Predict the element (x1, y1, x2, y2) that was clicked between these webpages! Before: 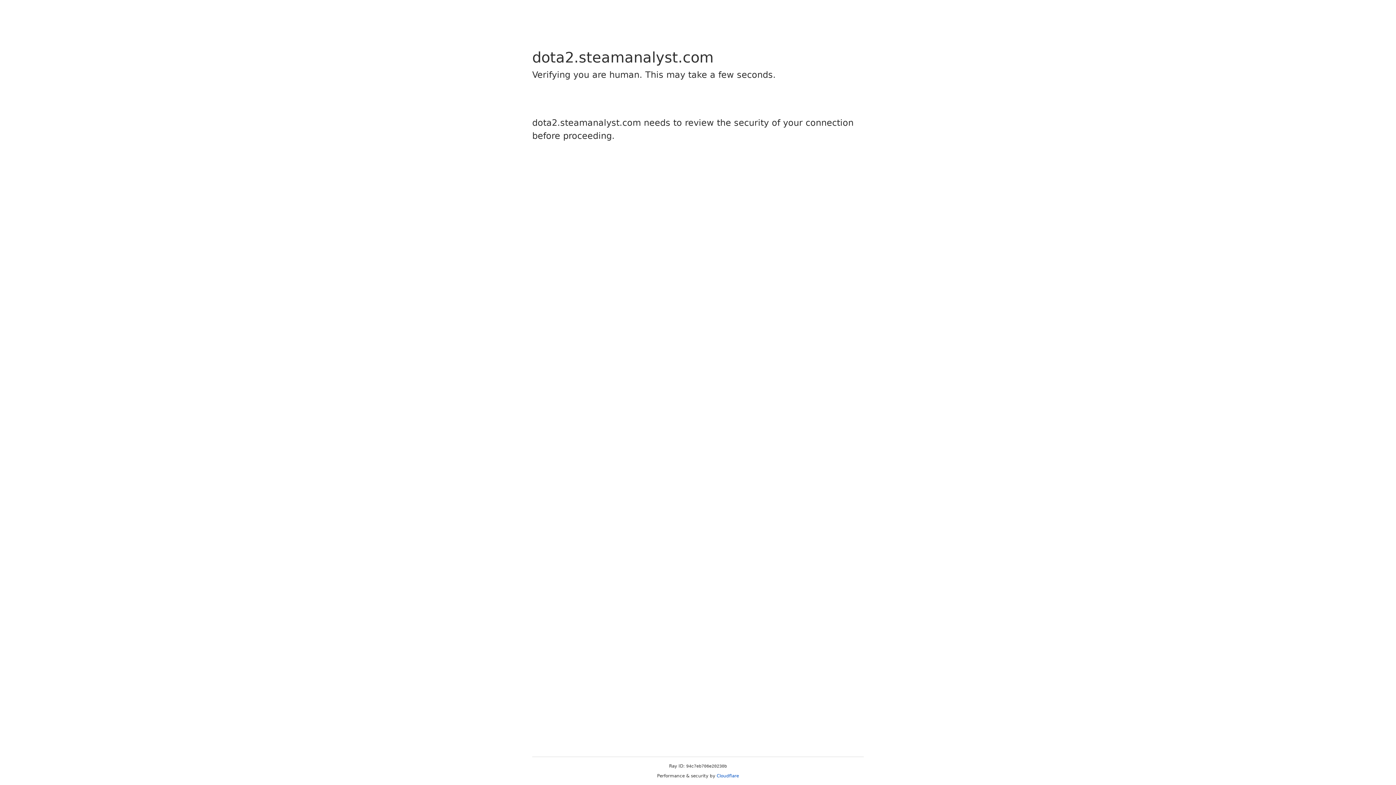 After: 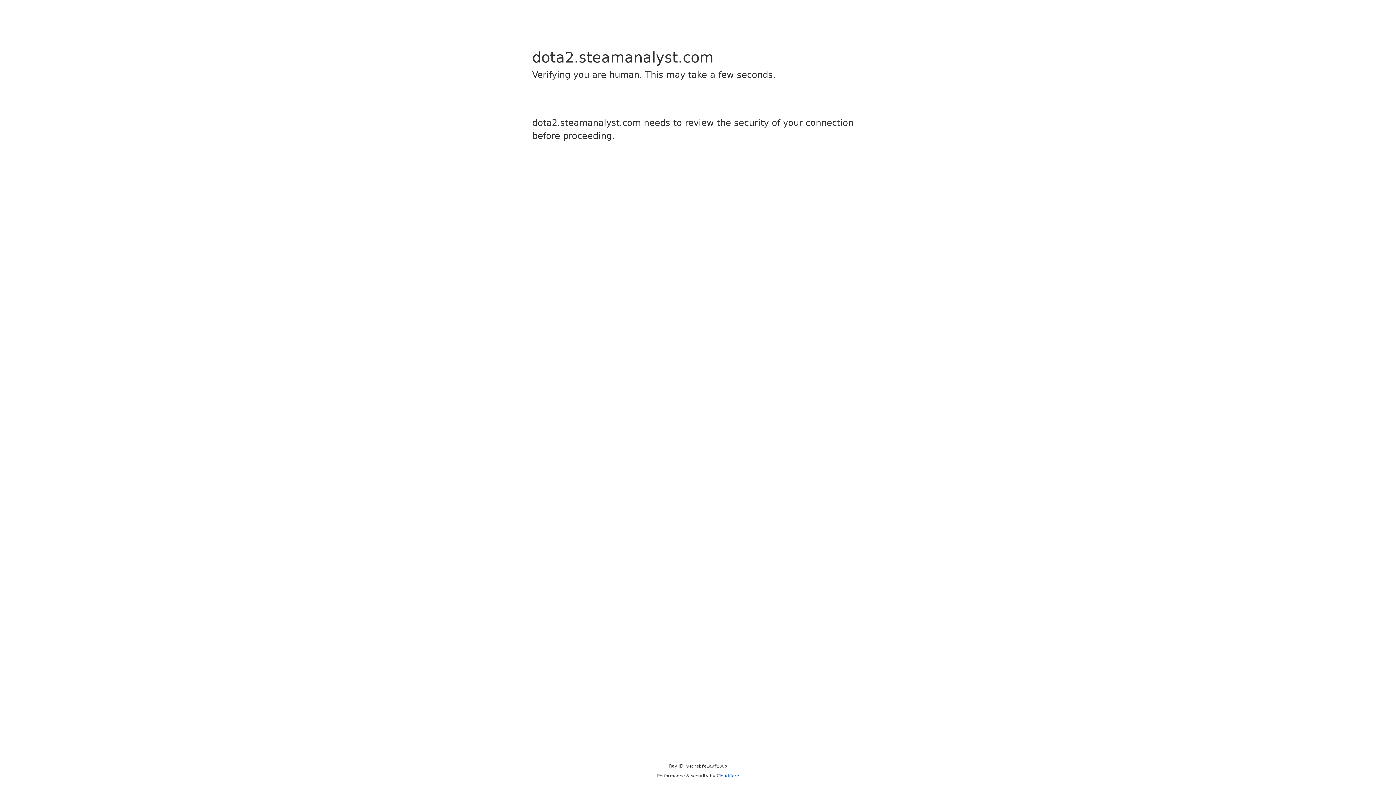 Action: bbox: (716, 773, 739, 778) label: Cloudflare